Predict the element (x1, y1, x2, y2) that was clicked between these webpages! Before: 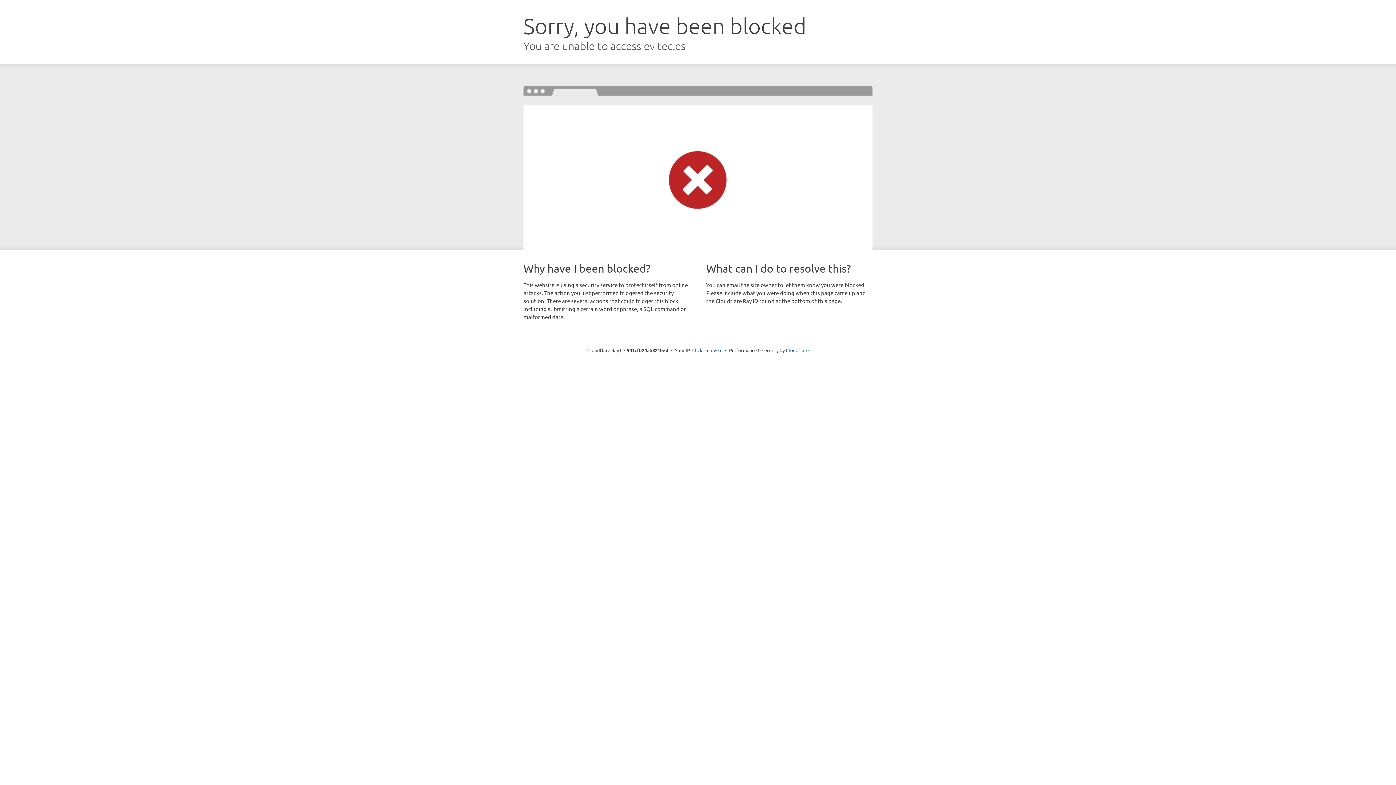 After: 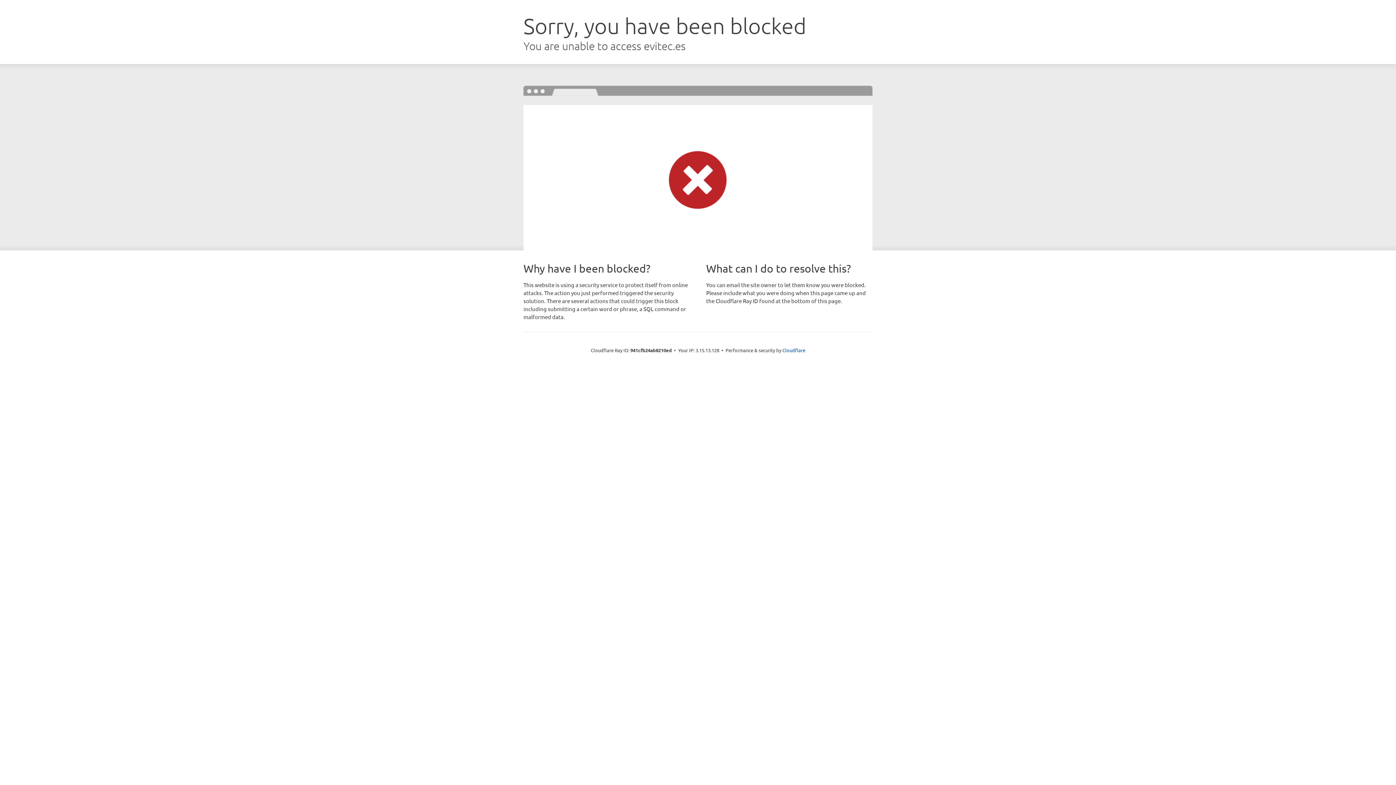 Action: label: Click to reveal bbox: (692, 346, 722, 353)